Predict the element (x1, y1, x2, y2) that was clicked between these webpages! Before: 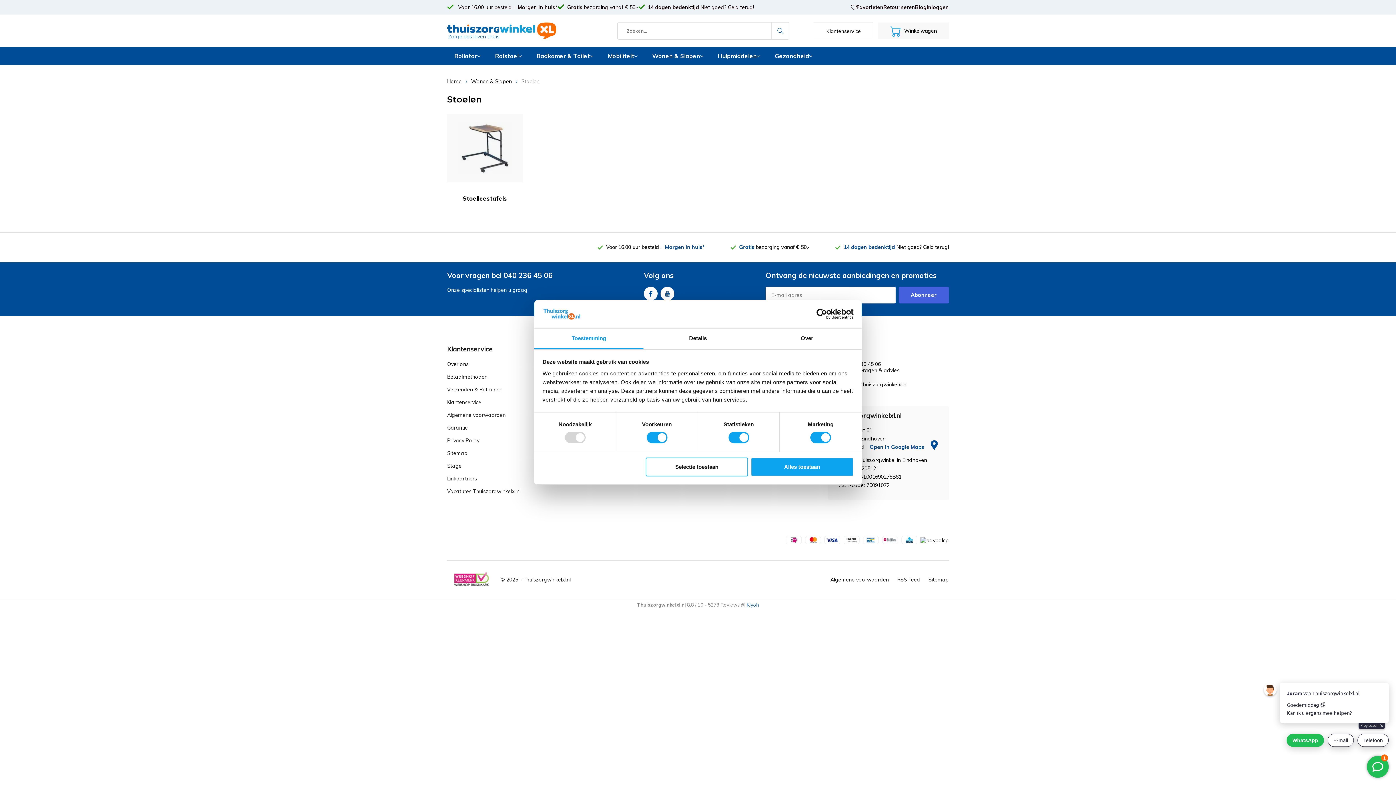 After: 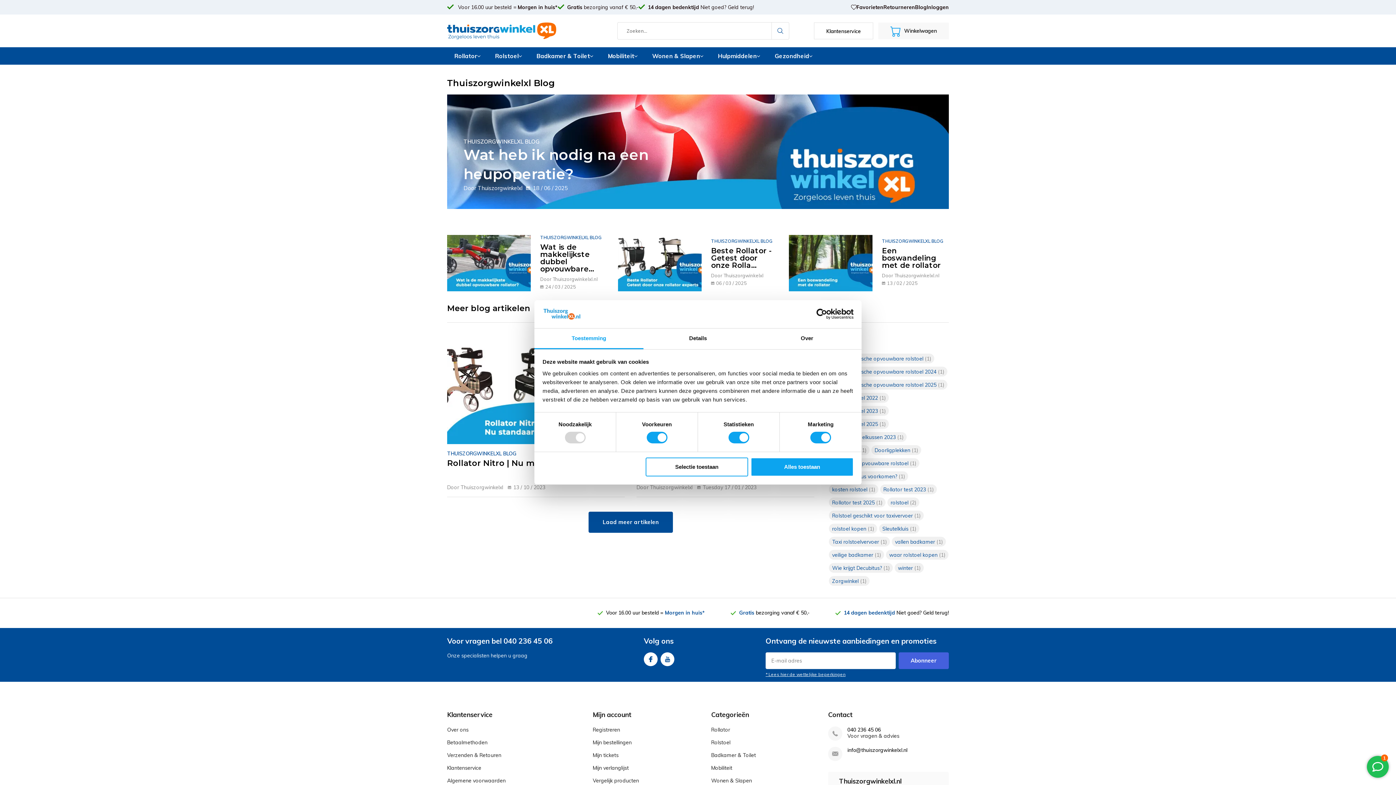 Action: bbox: (915, 3, 926, 11) label: Blog